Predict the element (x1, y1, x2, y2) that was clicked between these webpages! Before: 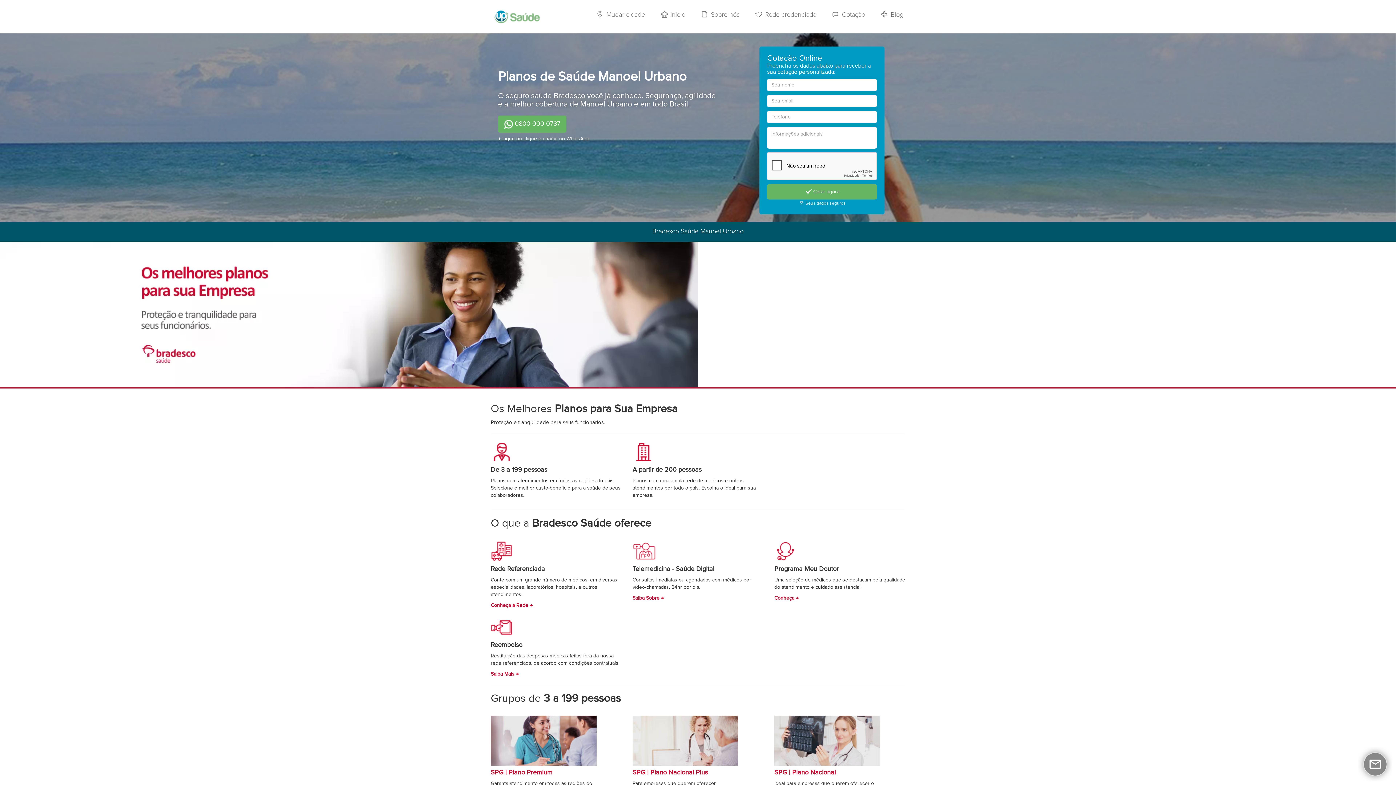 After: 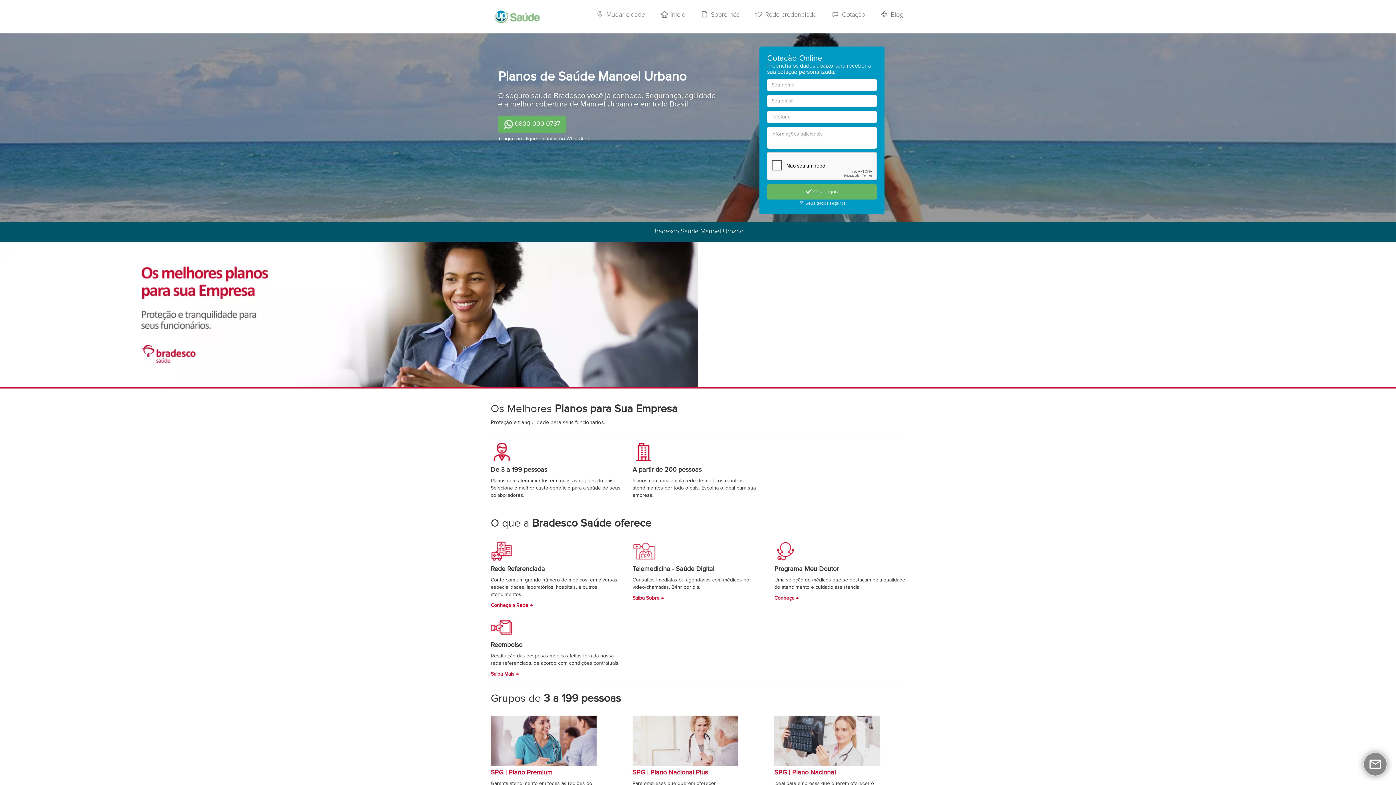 Action: label: Saiba Mais → bbox: (490, 672, 518, 677)